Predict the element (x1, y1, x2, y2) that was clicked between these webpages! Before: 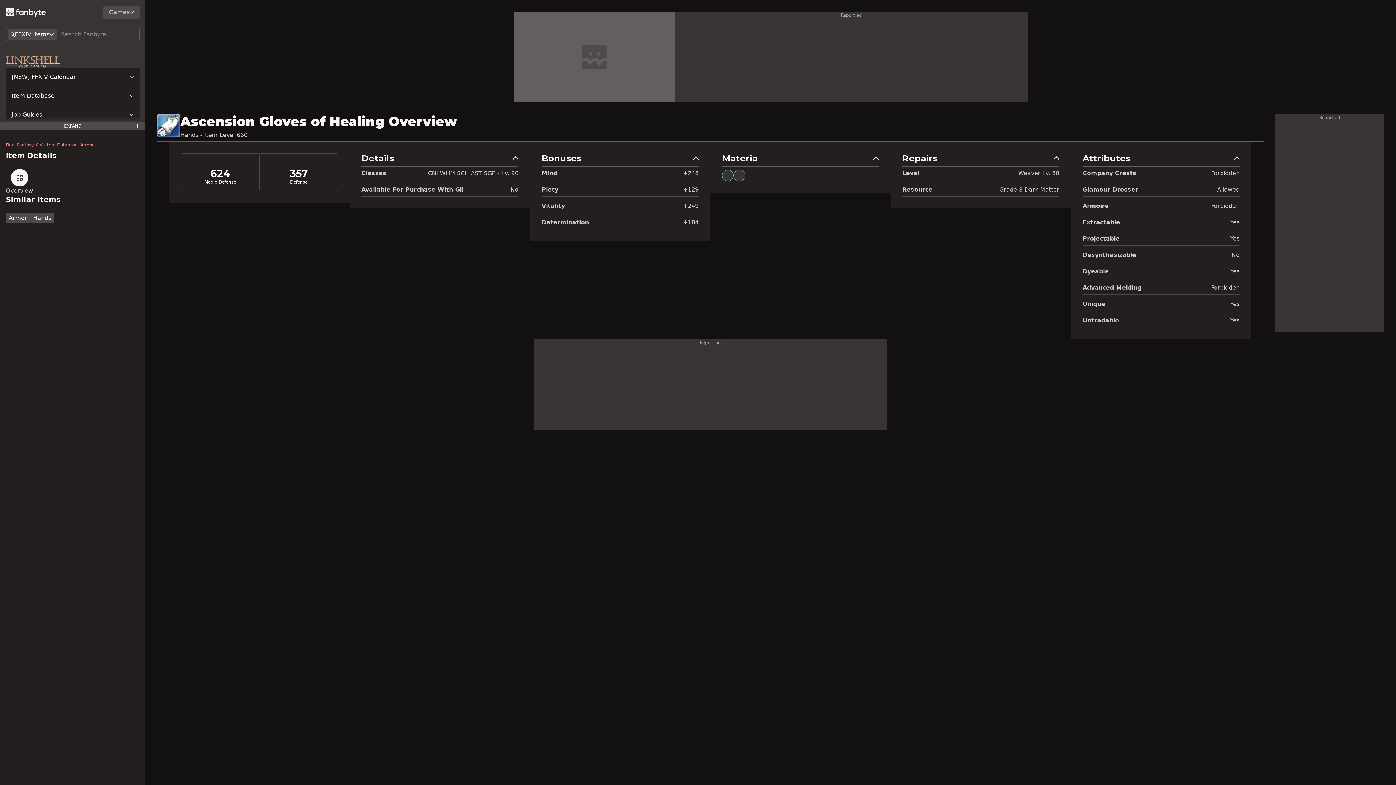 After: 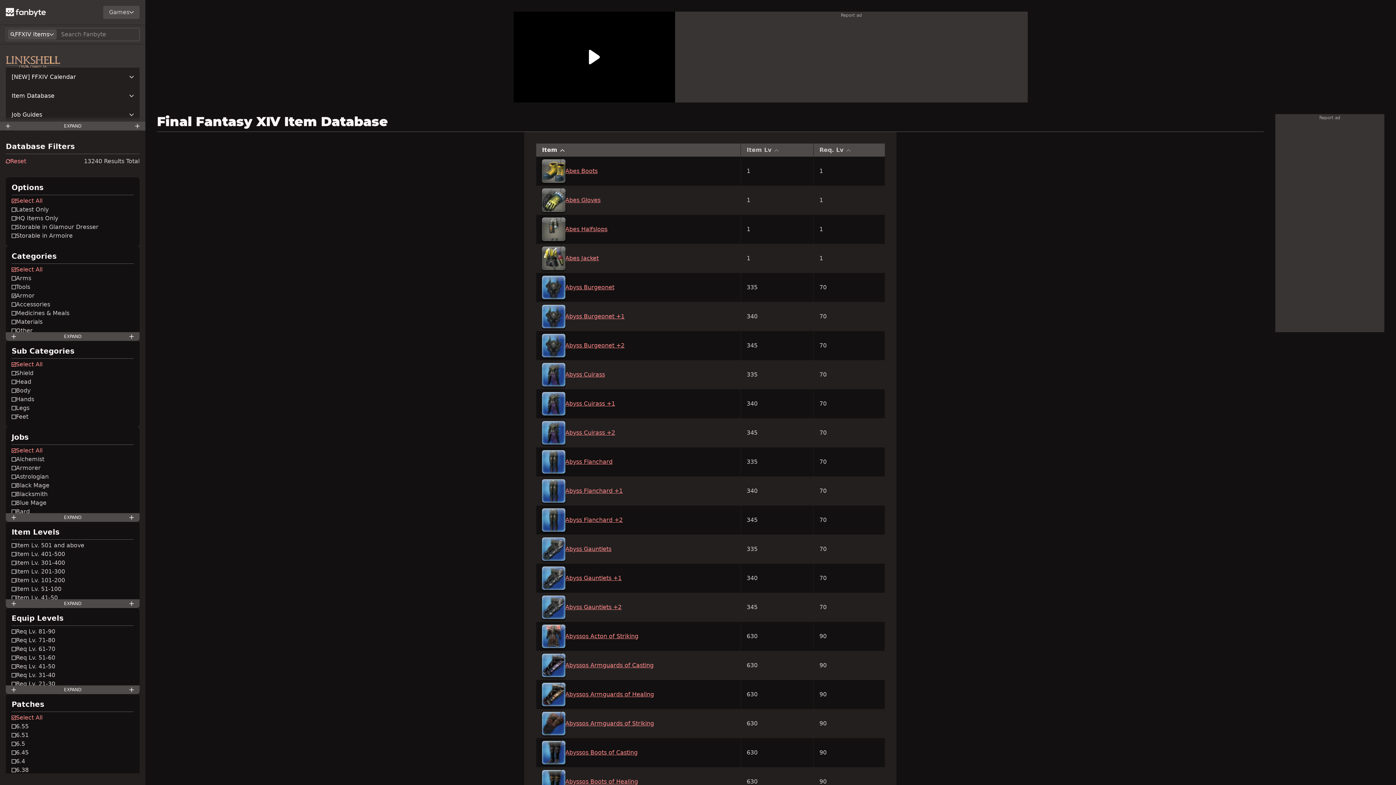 Action: bbox: (5, 213, 30, 223) label: Armor